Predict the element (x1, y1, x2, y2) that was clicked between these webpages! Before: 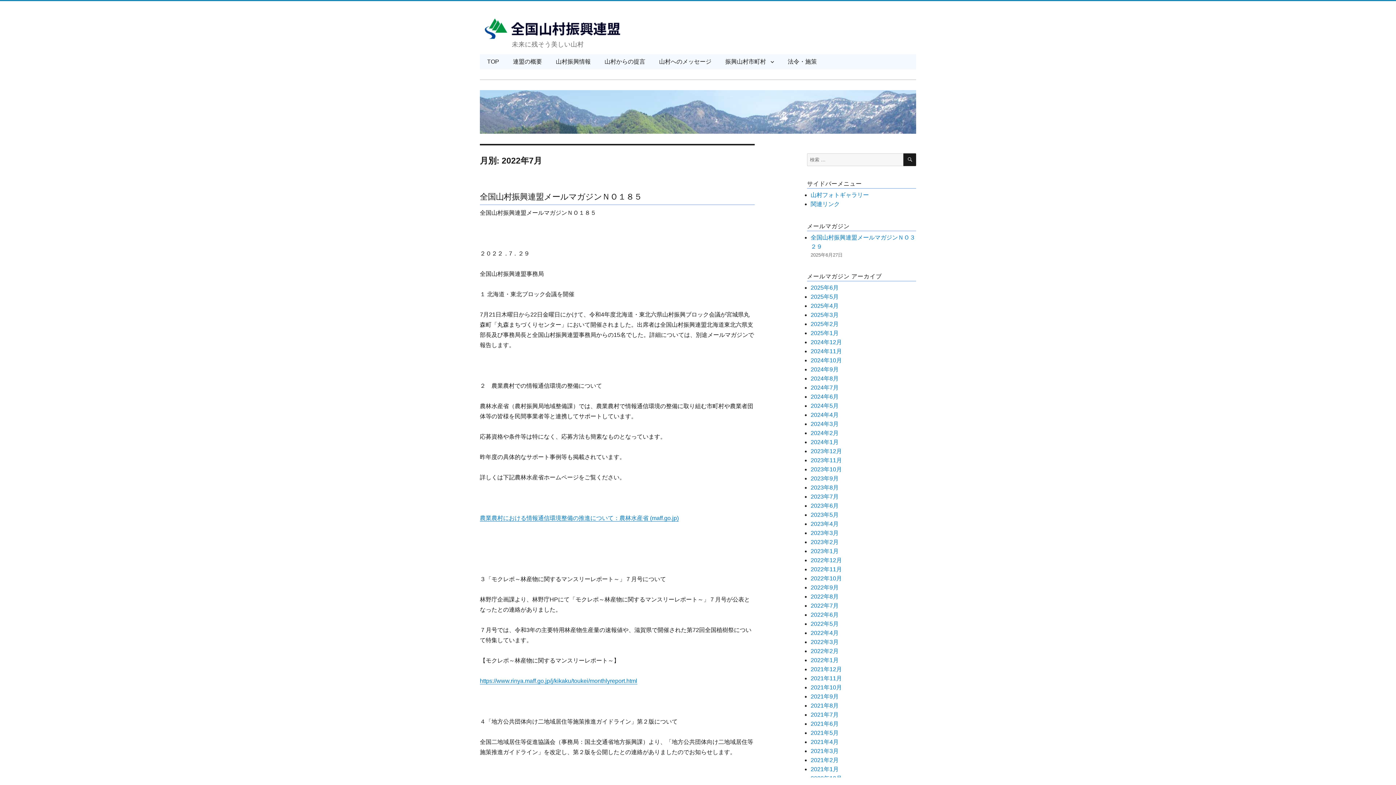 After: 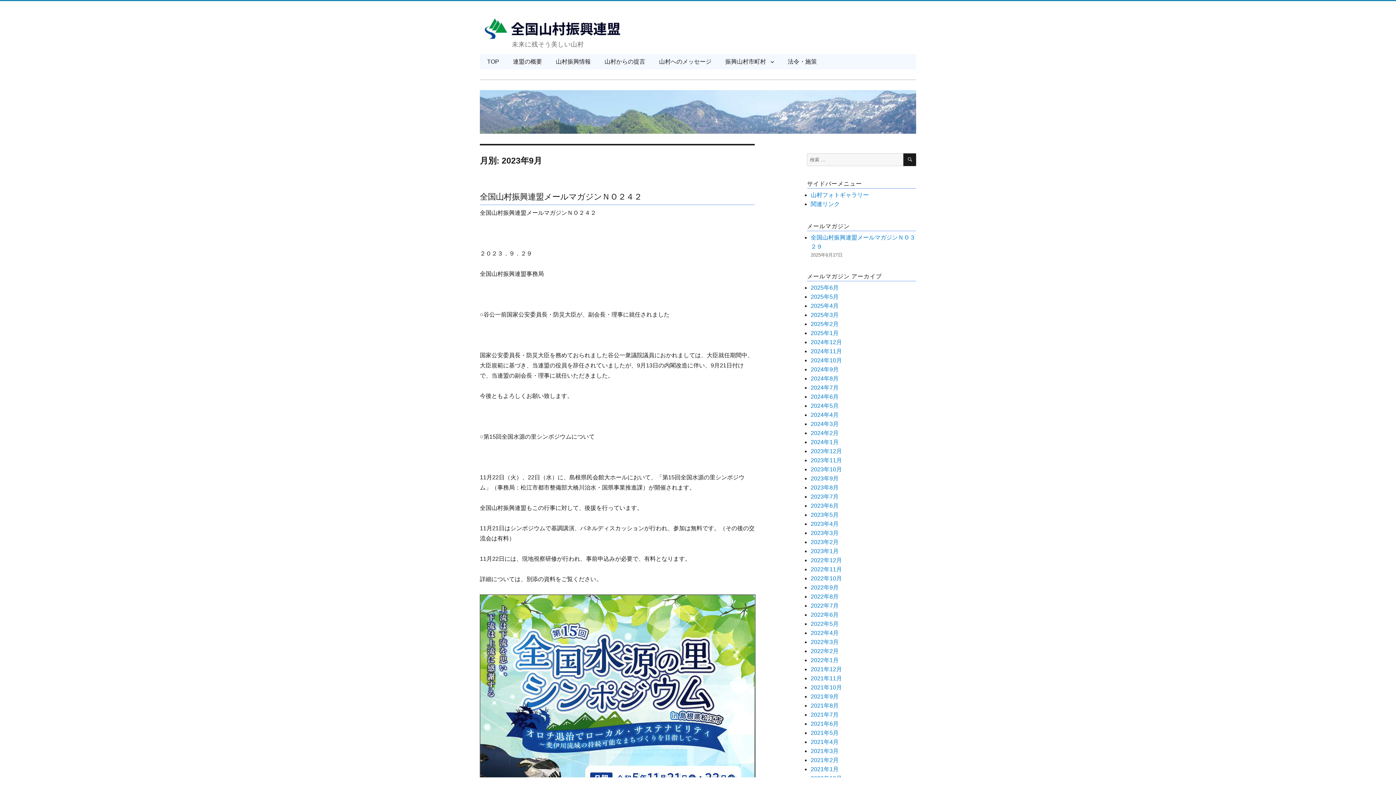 Action: bbox: (810, 475, 838, 481) label: 2023年9月